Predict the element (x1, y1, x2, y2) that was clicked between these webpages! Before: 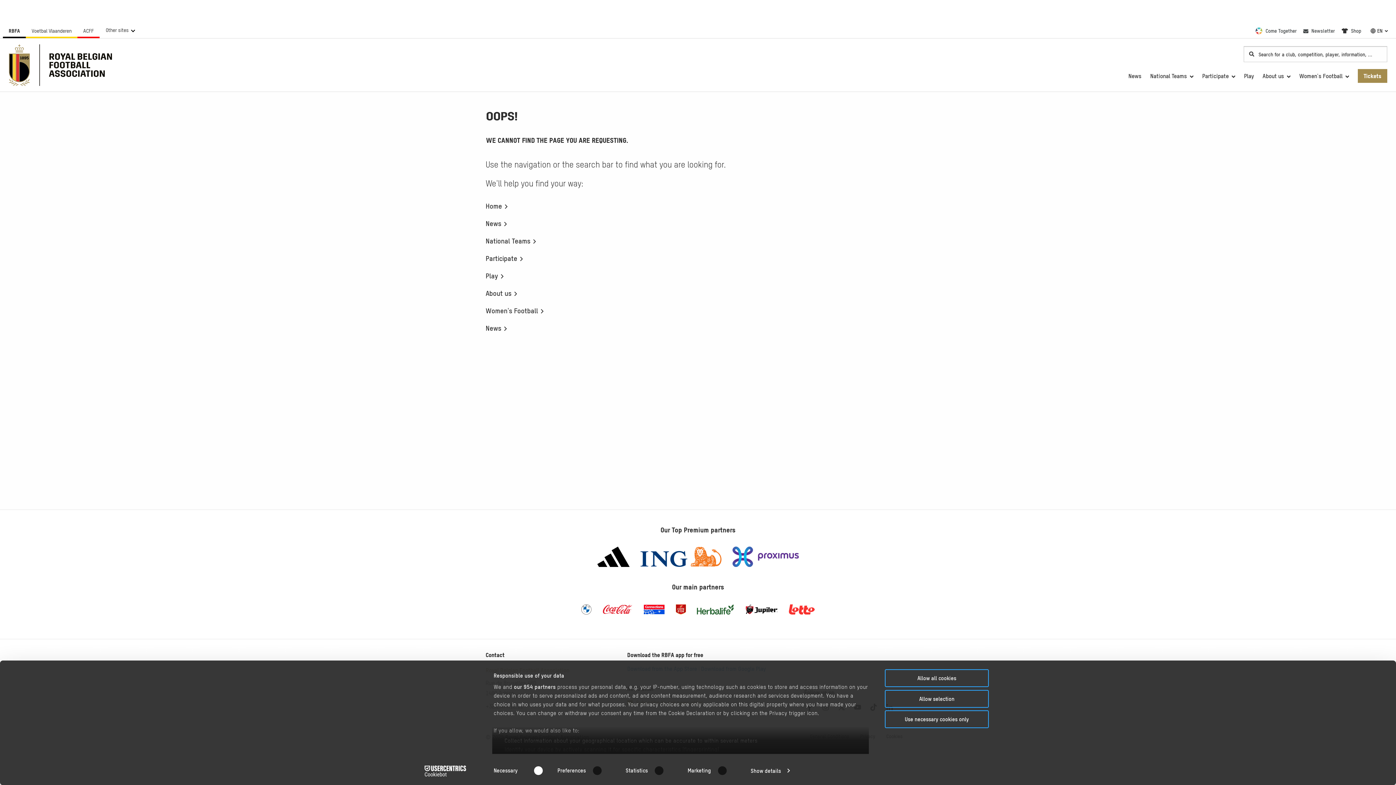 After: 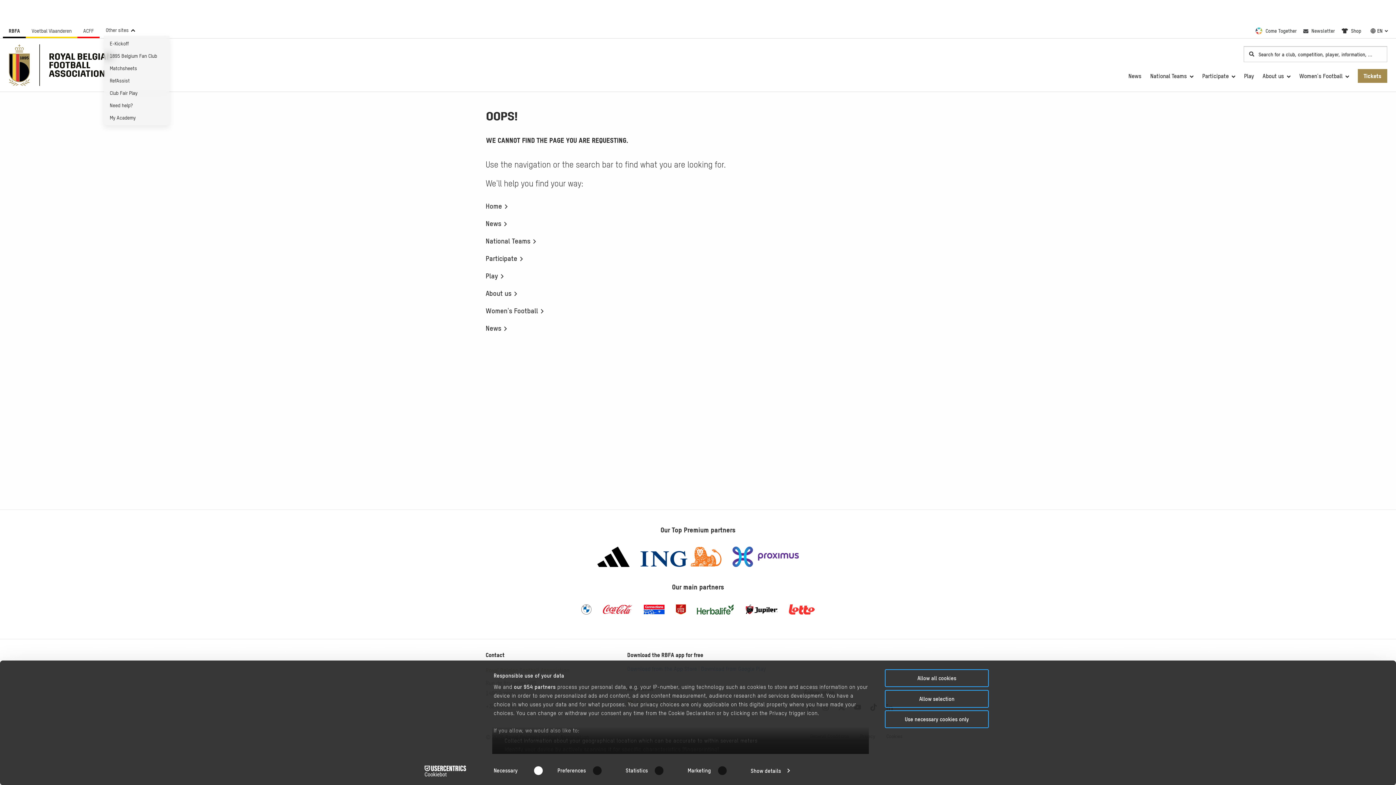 Action: bbox: (102, 24, 137, 36) label: Other sites